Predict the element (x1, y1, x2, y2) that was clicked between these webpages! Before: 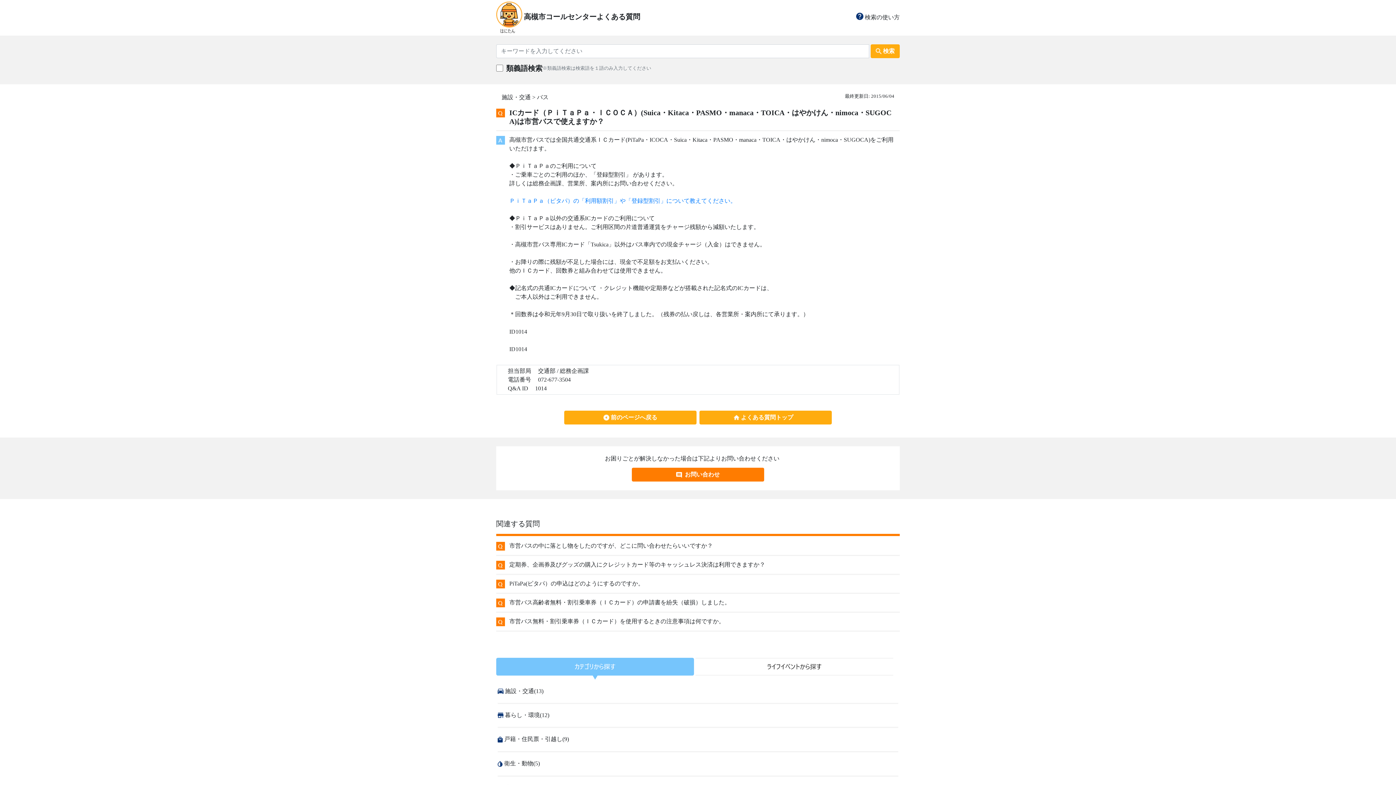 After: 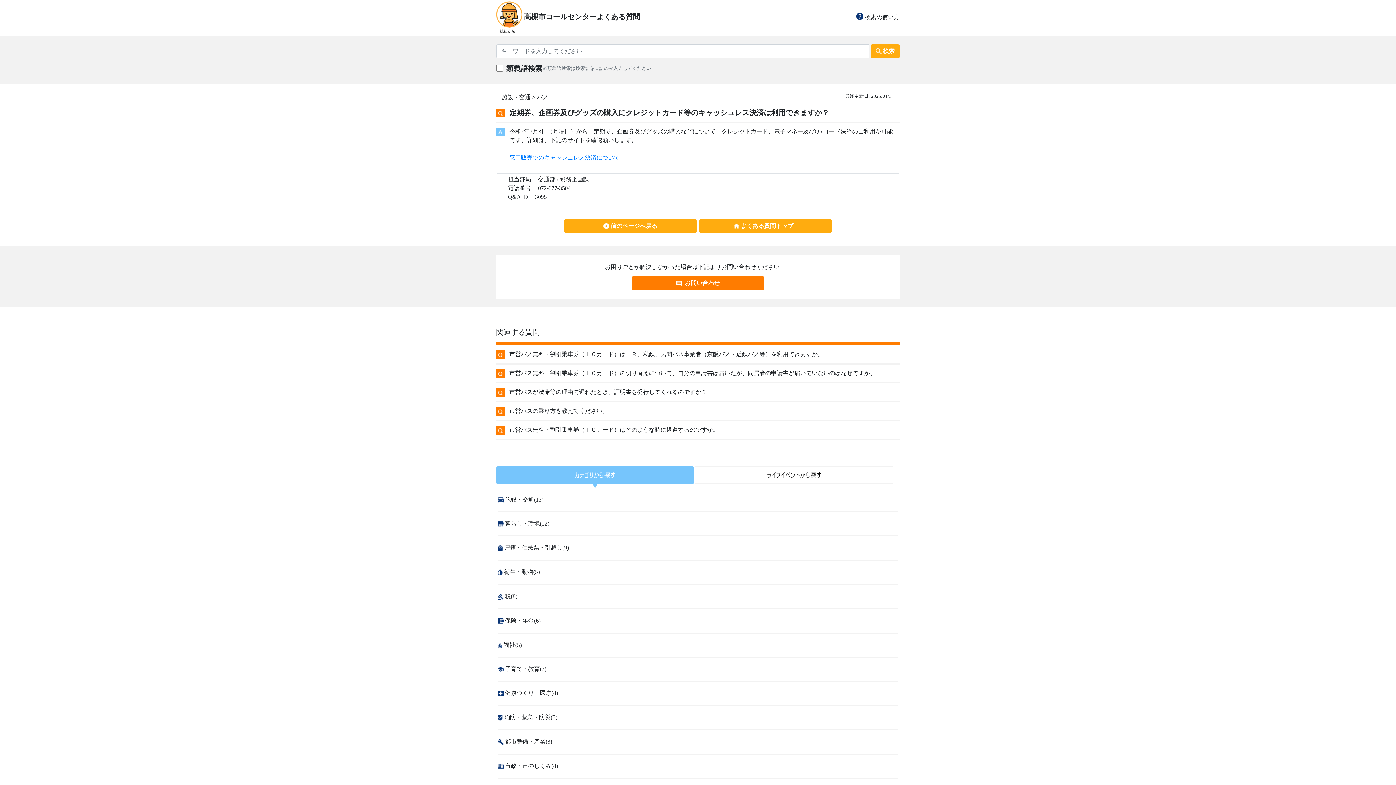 Action: label: 定期券、企画券及びグッズの購入にクレジットカード等のキャッシュレス決済は利用できますか？ bbox: (509, 561, 765, 568)